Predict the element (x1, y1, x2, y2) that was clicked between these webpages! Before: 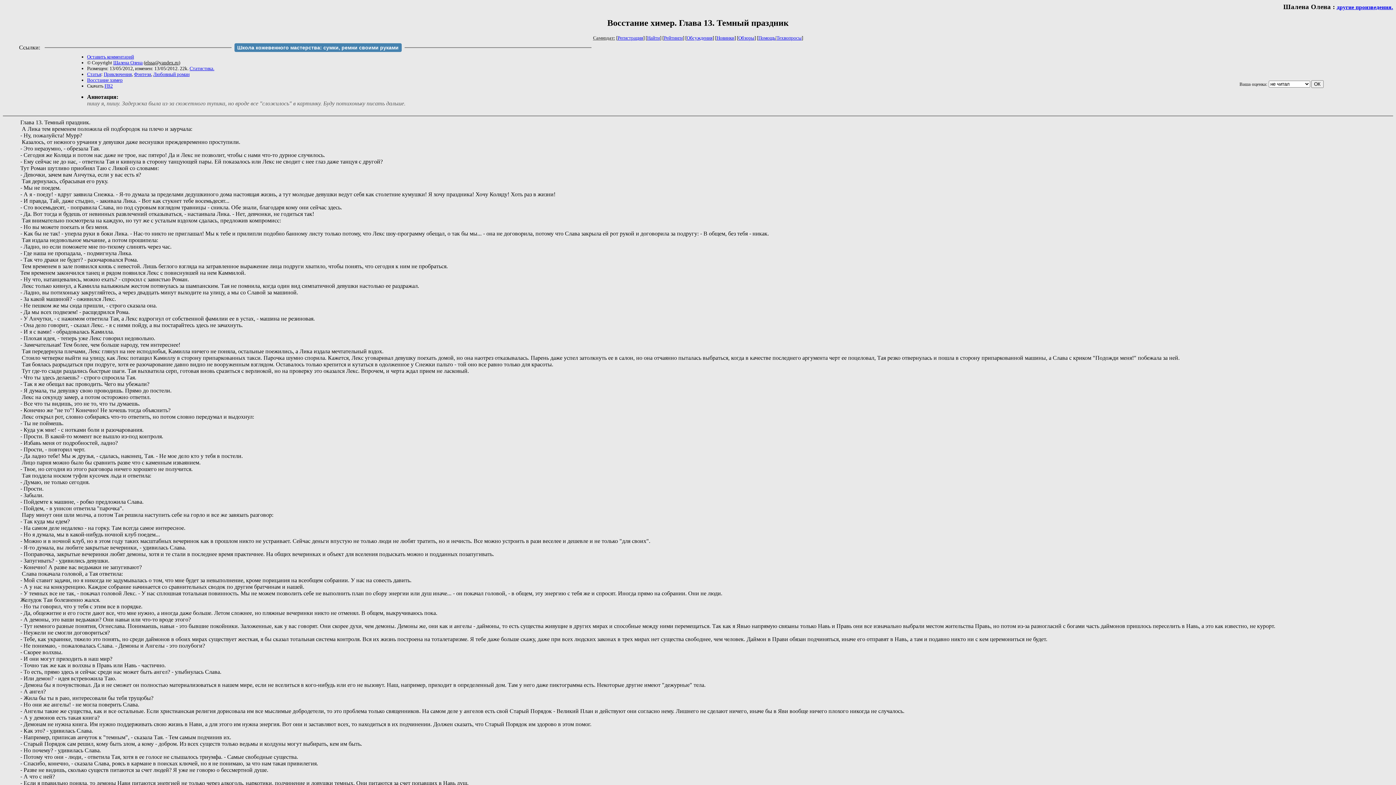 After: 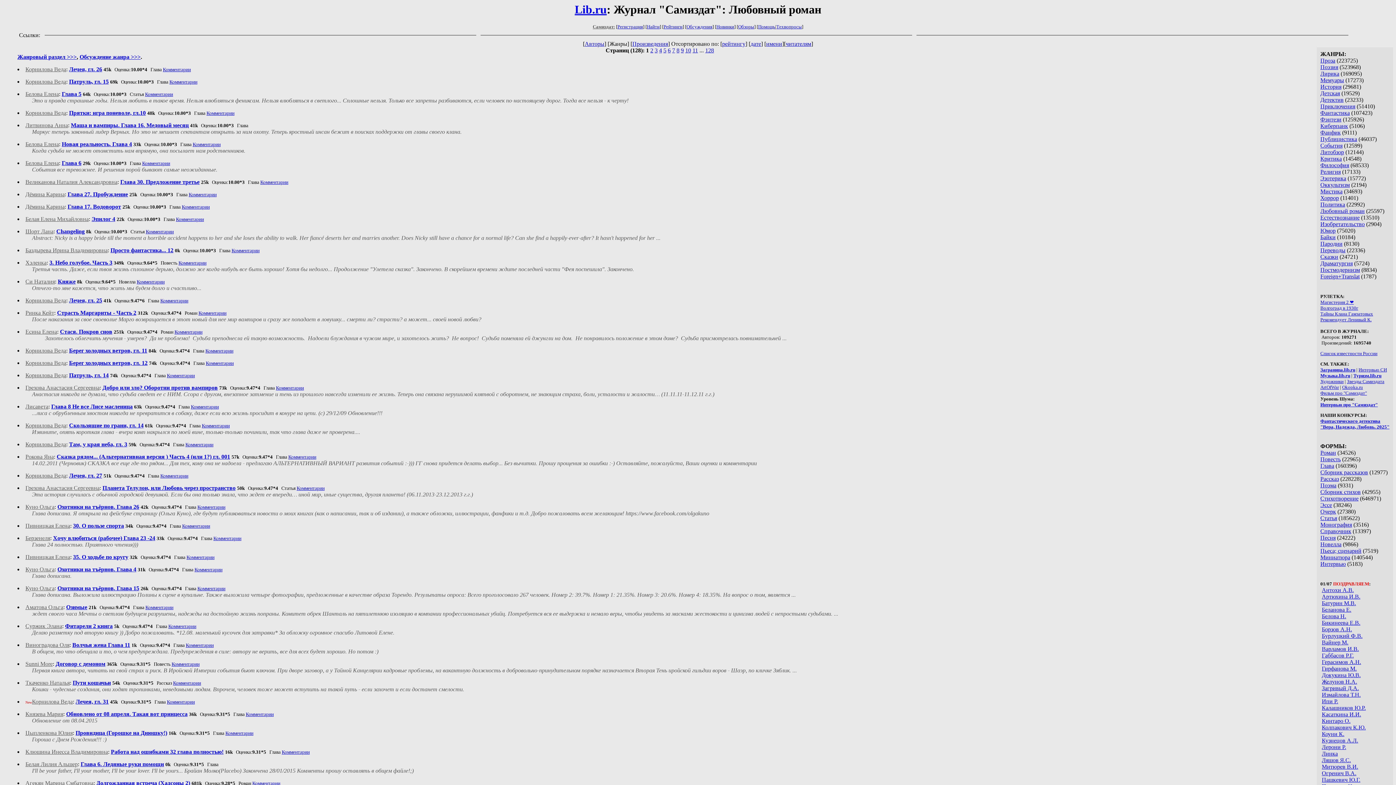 Action: bbox: (153, 71, 189, 77) label: Любовный роман